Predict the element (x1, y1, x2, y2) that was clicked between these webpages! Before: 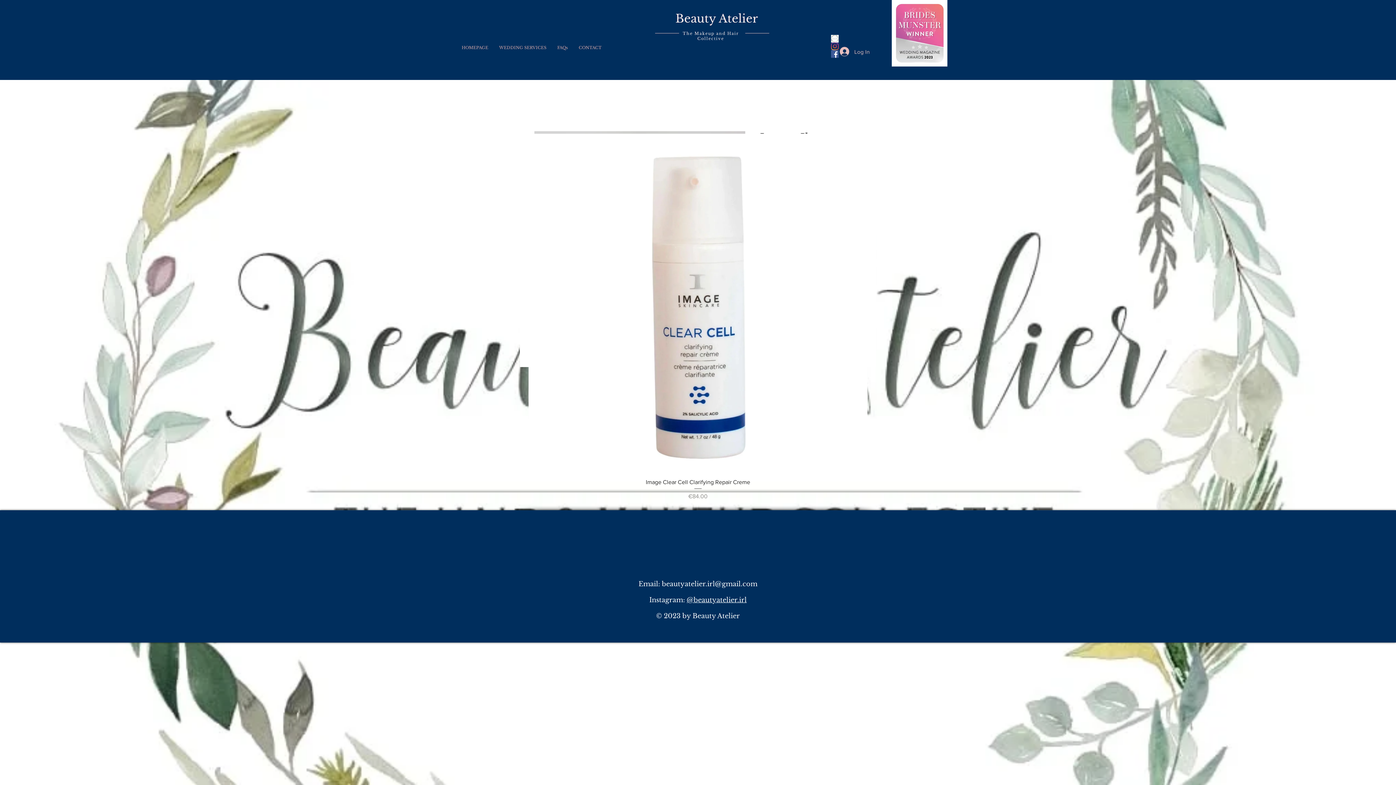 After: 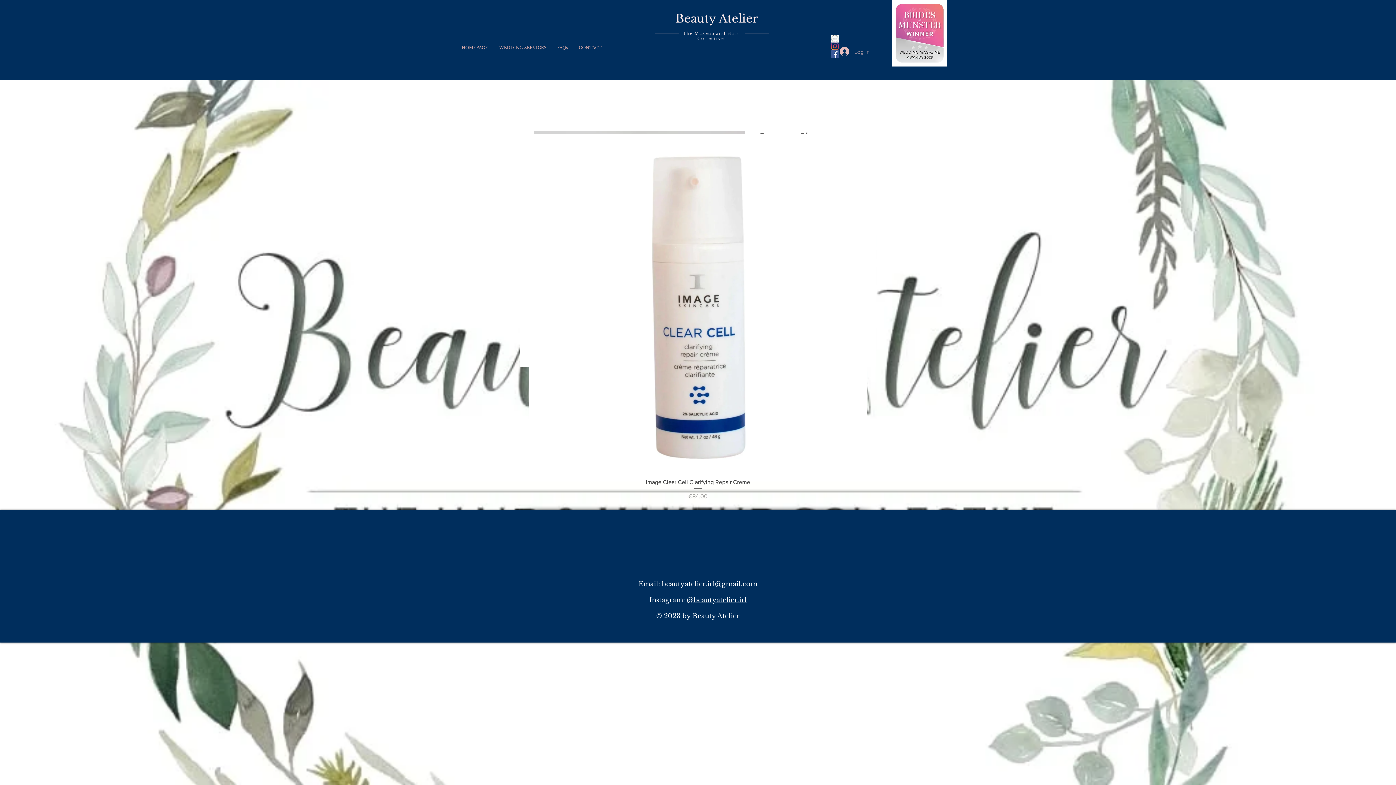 Action: label: Log In bbox: (834, 44, 874, 58)